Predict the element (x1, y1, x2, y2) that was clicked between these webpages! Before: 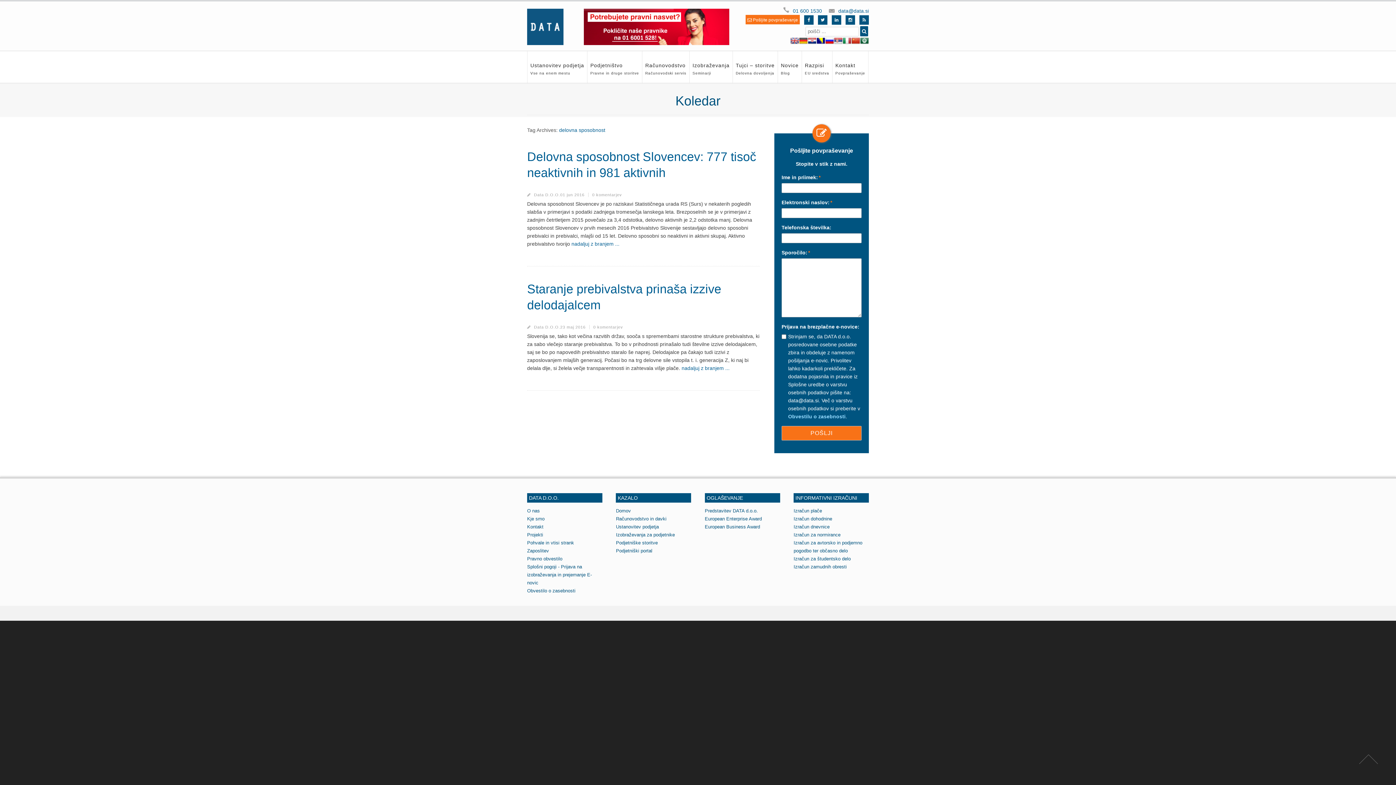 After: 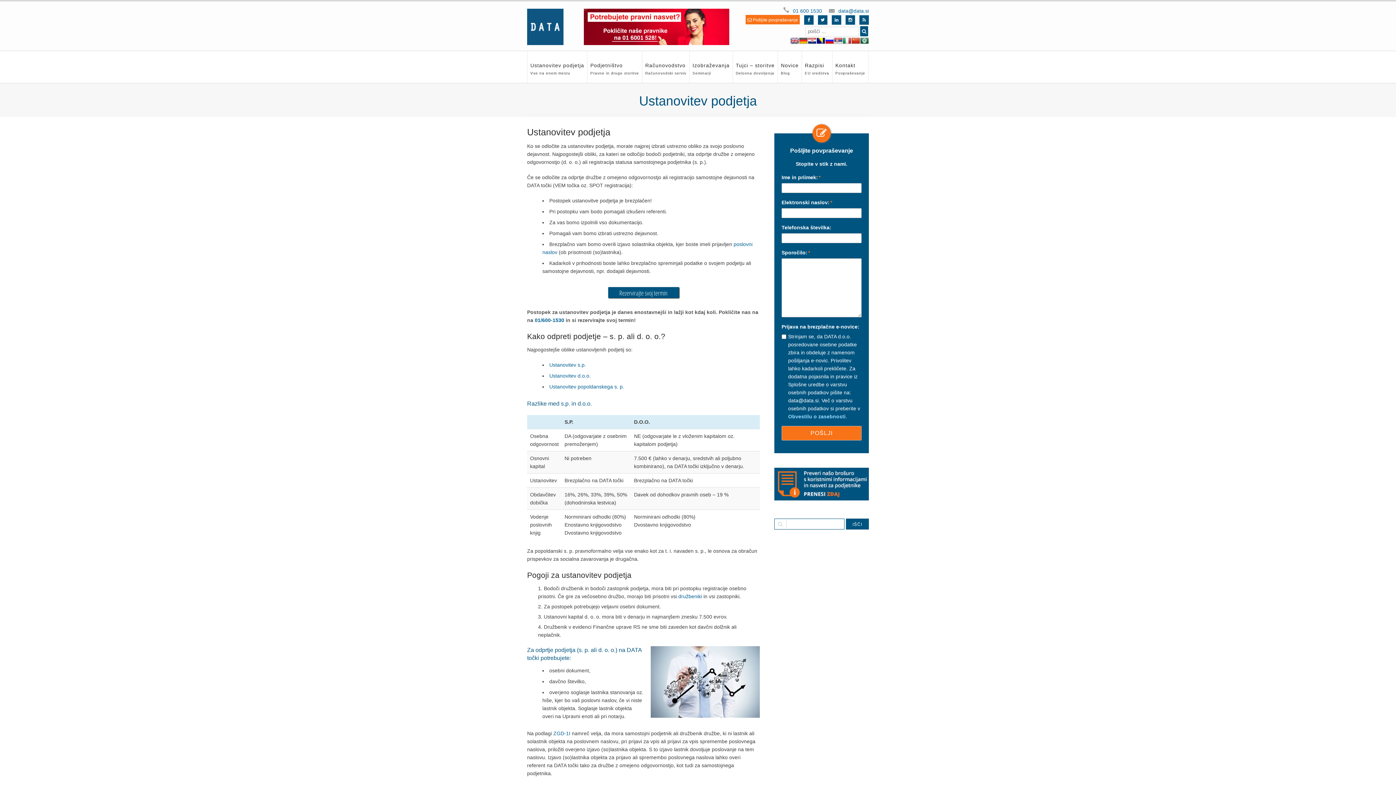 Action: label: Ustanovitev podjetja bbox: (616, 524, 659, 529)